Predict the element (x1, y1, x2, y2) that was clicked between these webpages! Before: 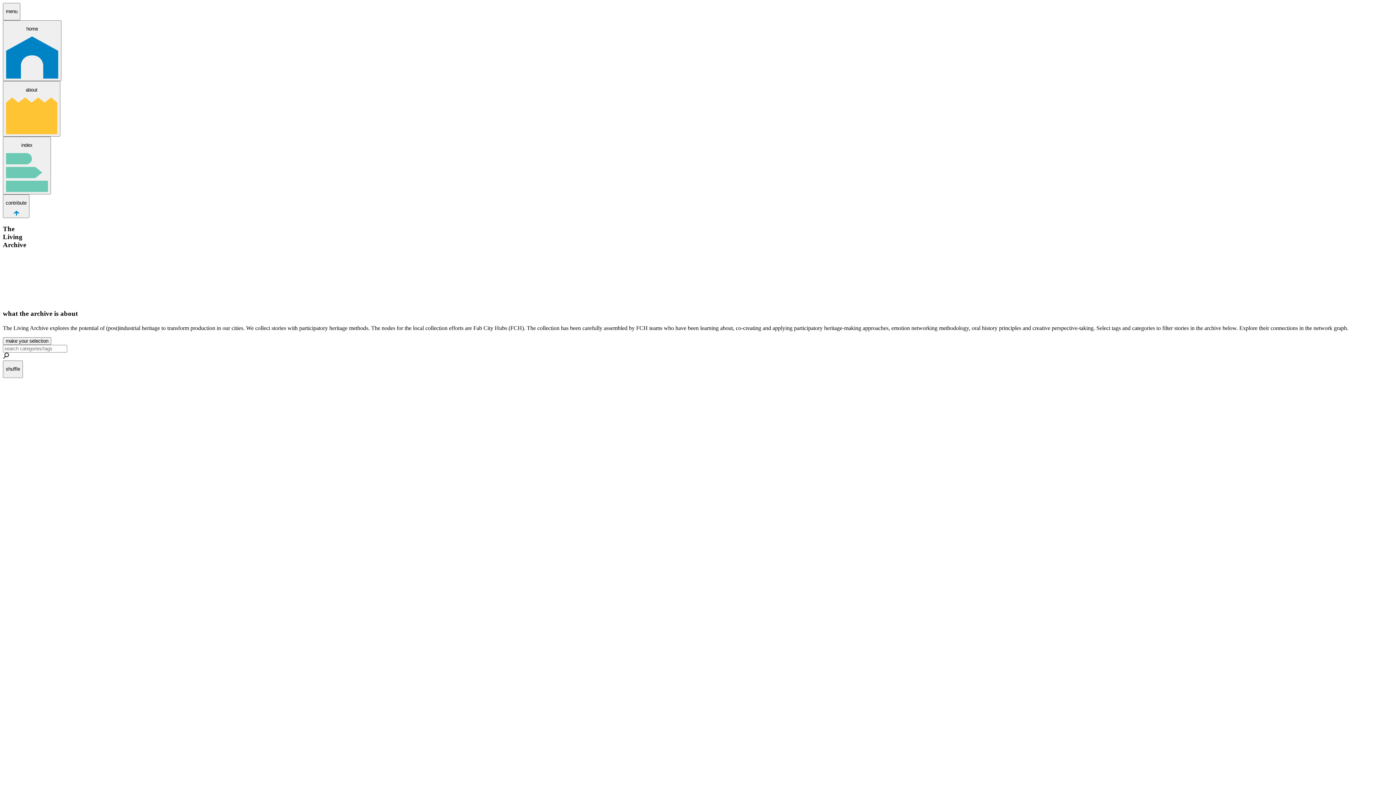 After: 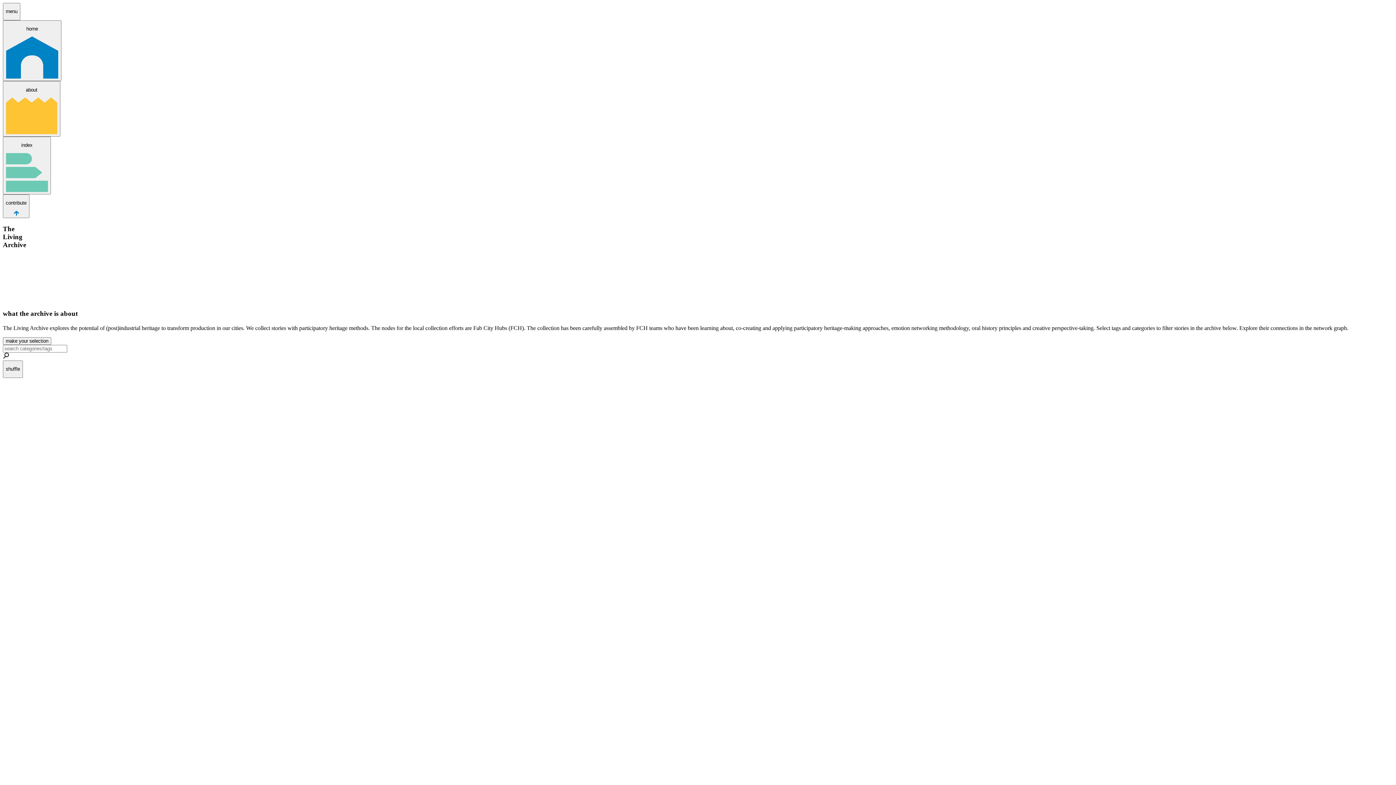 Action: bbox: (2, 395, 21, 412) label: Worry